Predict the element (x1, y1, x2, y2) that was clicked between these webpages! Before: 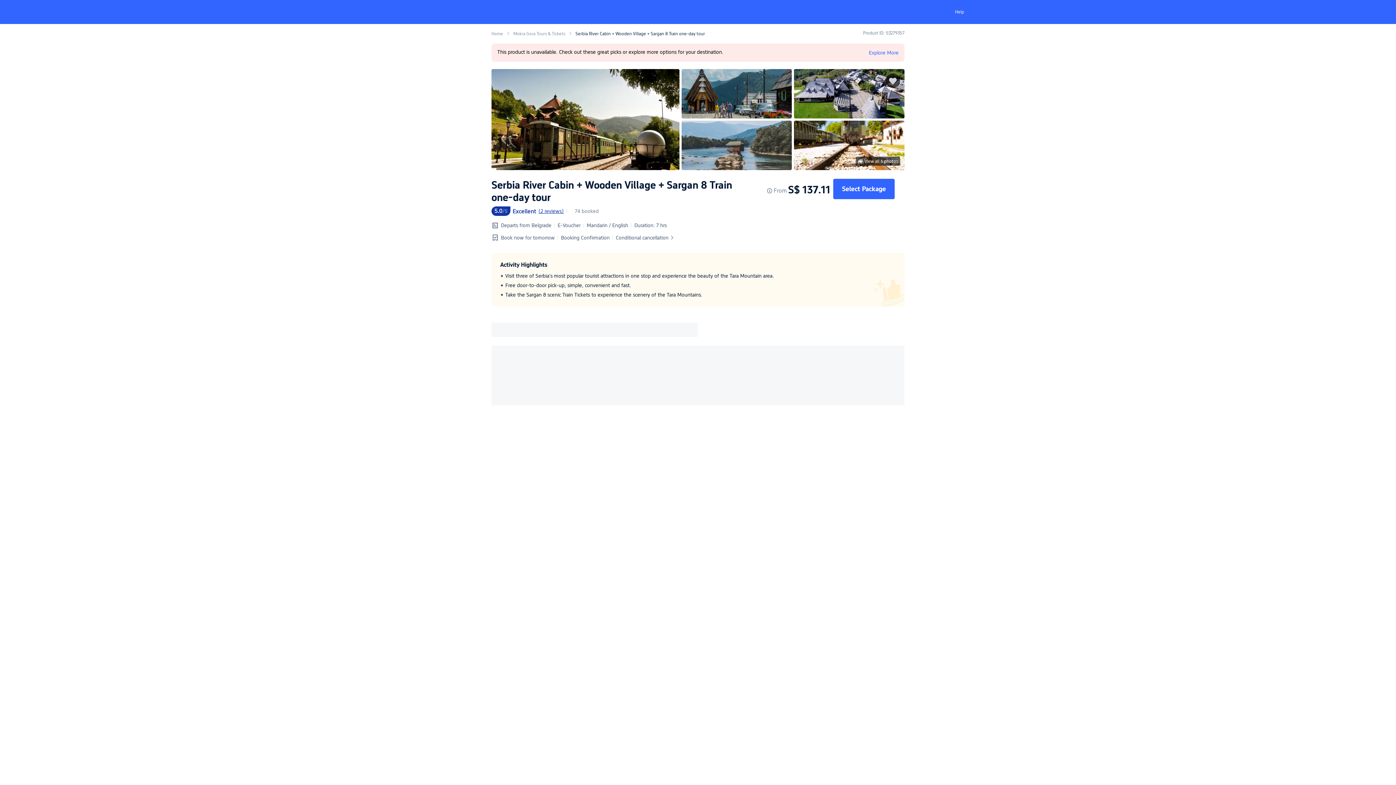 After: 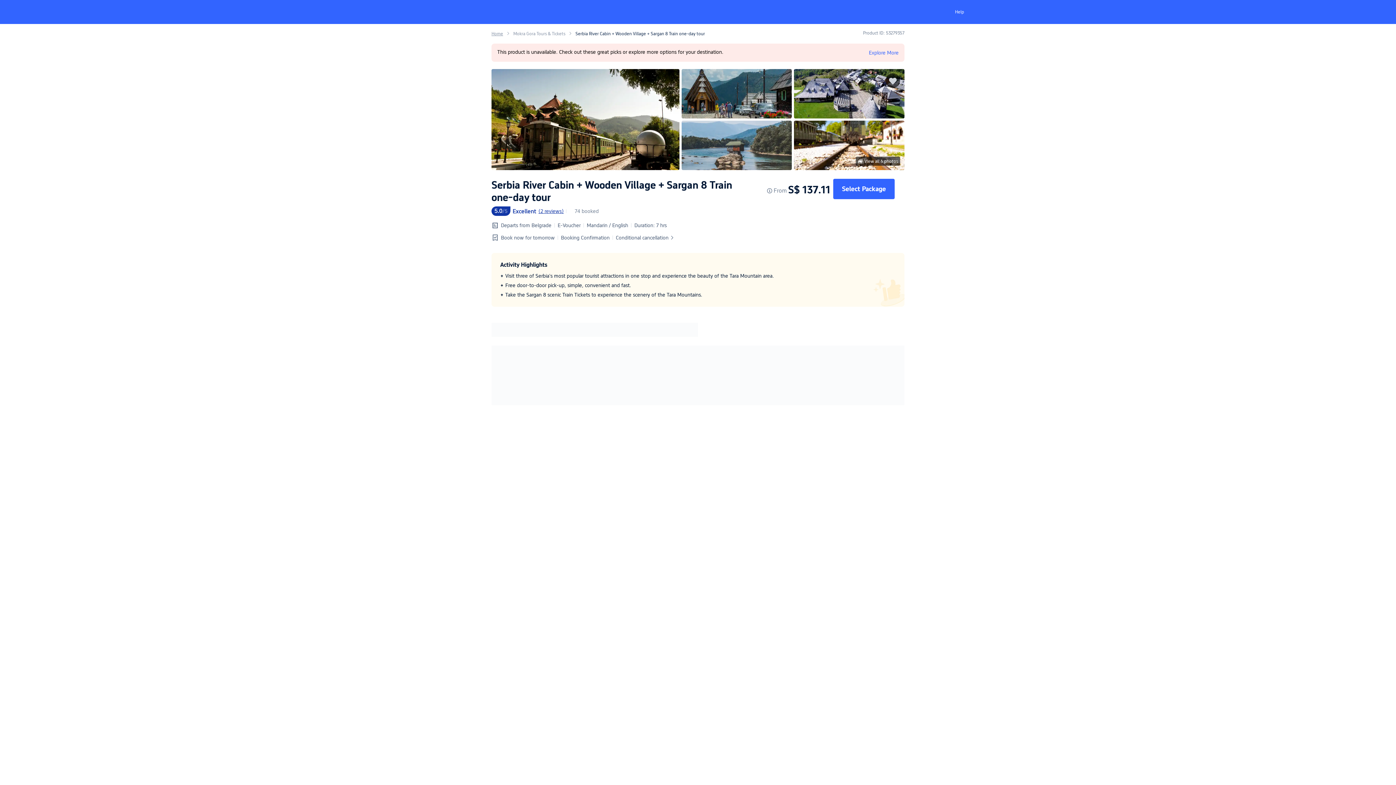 Action: bbox: (491, 31, 503, 36) label: Home